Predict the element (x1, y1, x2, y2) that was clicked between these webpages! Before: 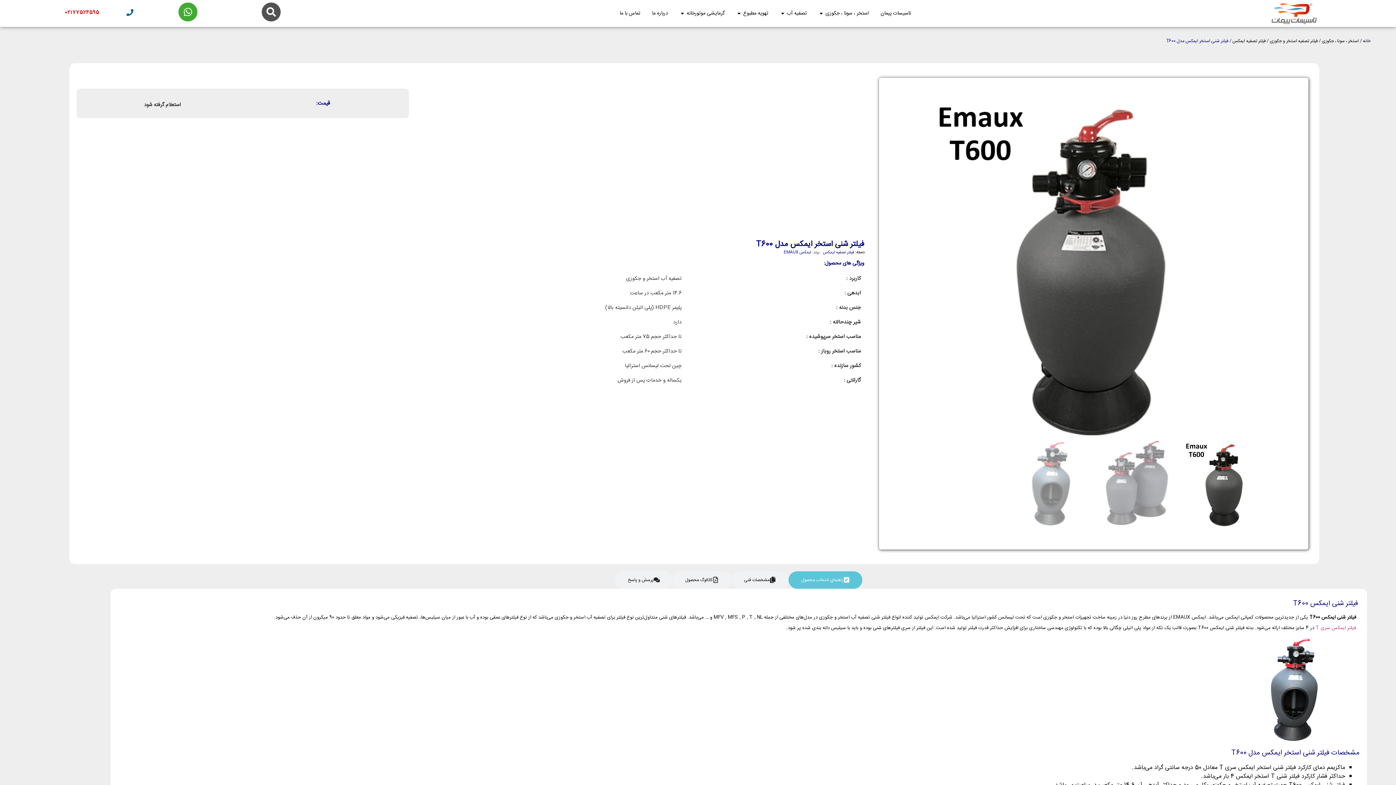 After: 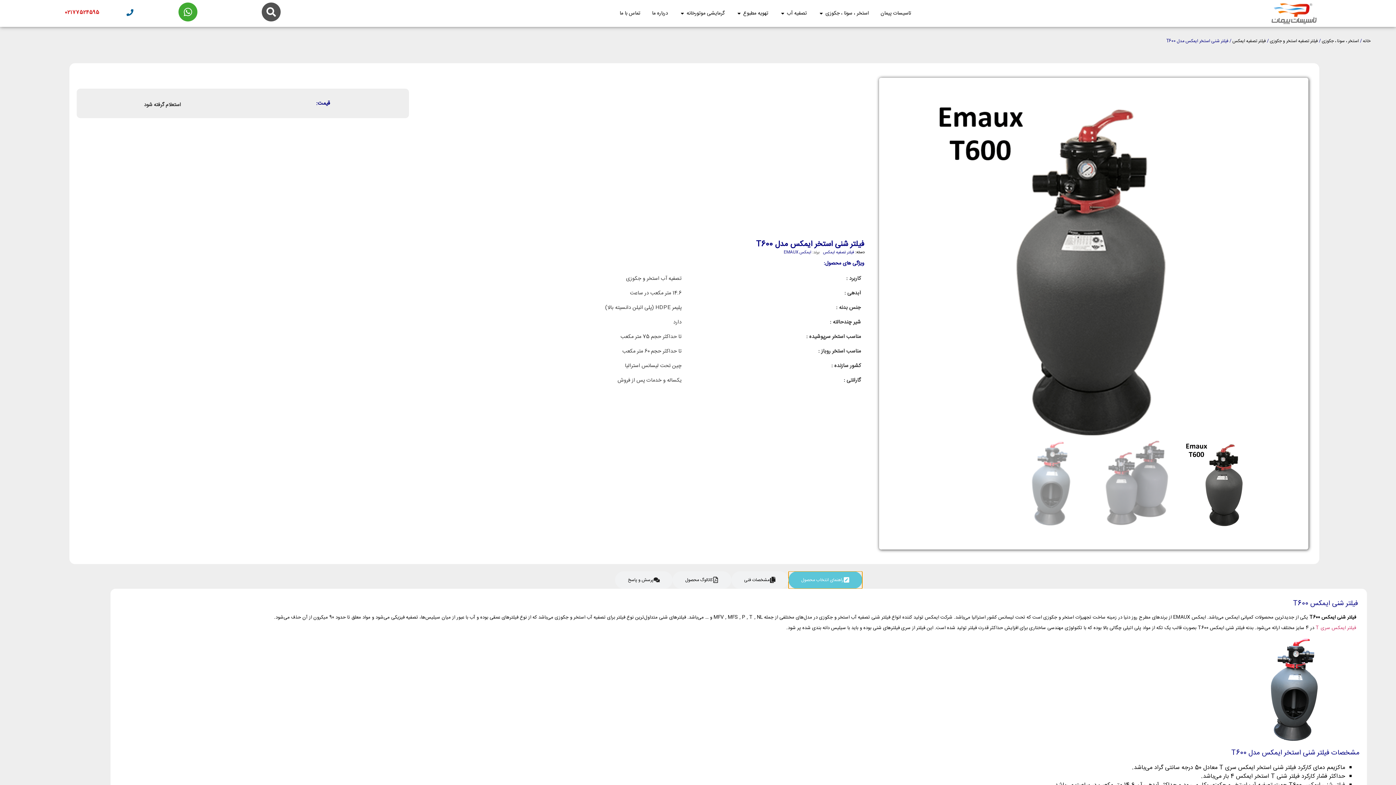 Action: label: راهنمای انتخاب محصول bbox: (788, 571, 862, 588)